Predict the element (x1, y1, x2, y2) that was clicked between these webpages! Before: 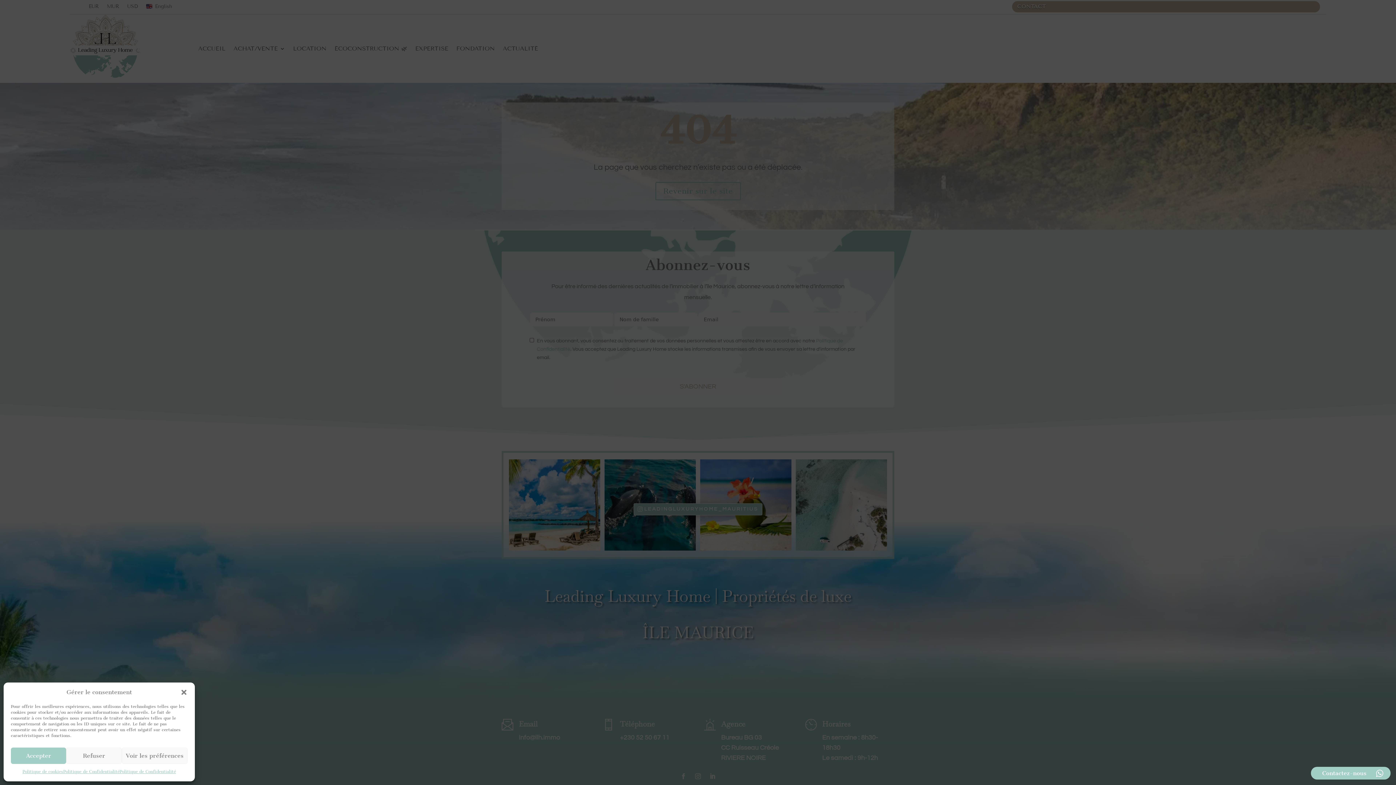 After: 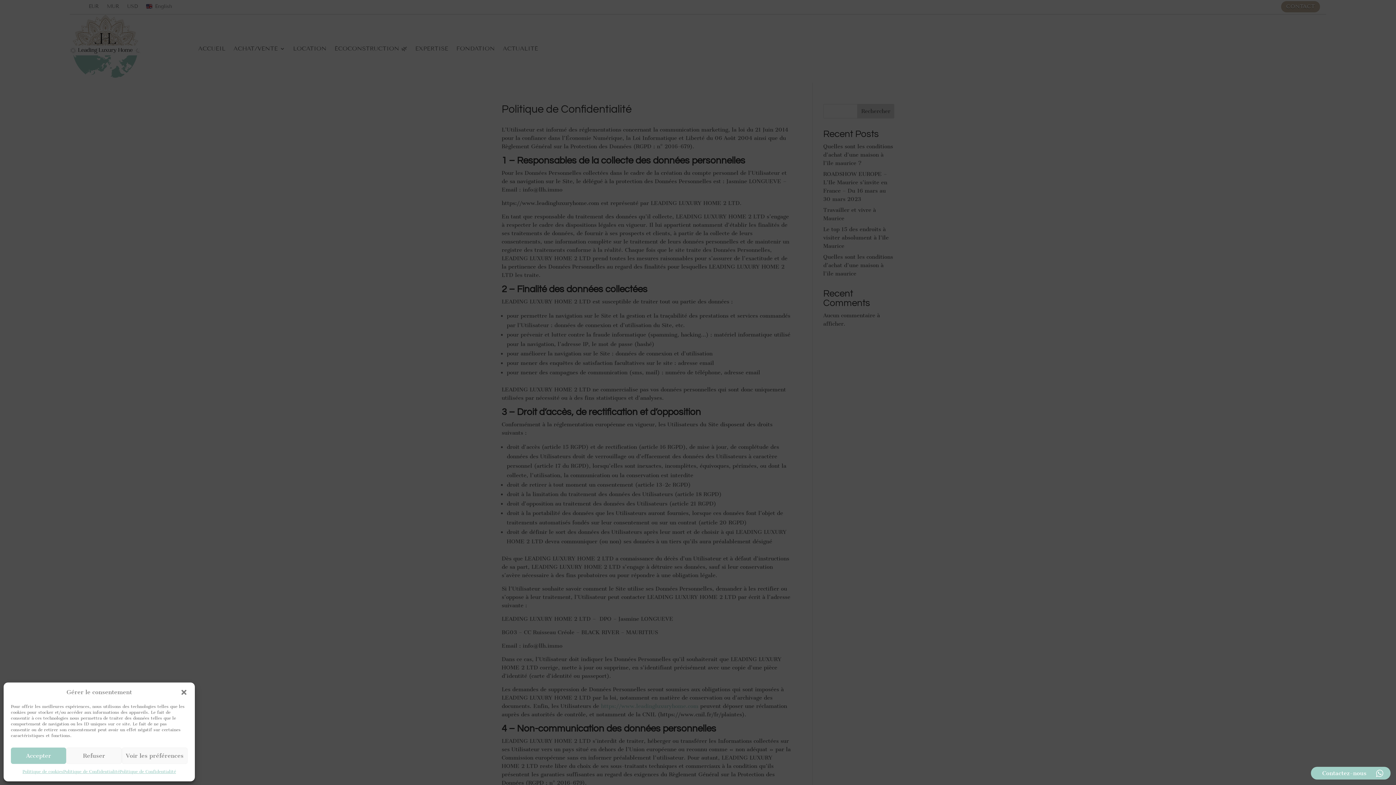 Action: label: Politique de Confidentialité bbox: (119, 768, 175, 776)